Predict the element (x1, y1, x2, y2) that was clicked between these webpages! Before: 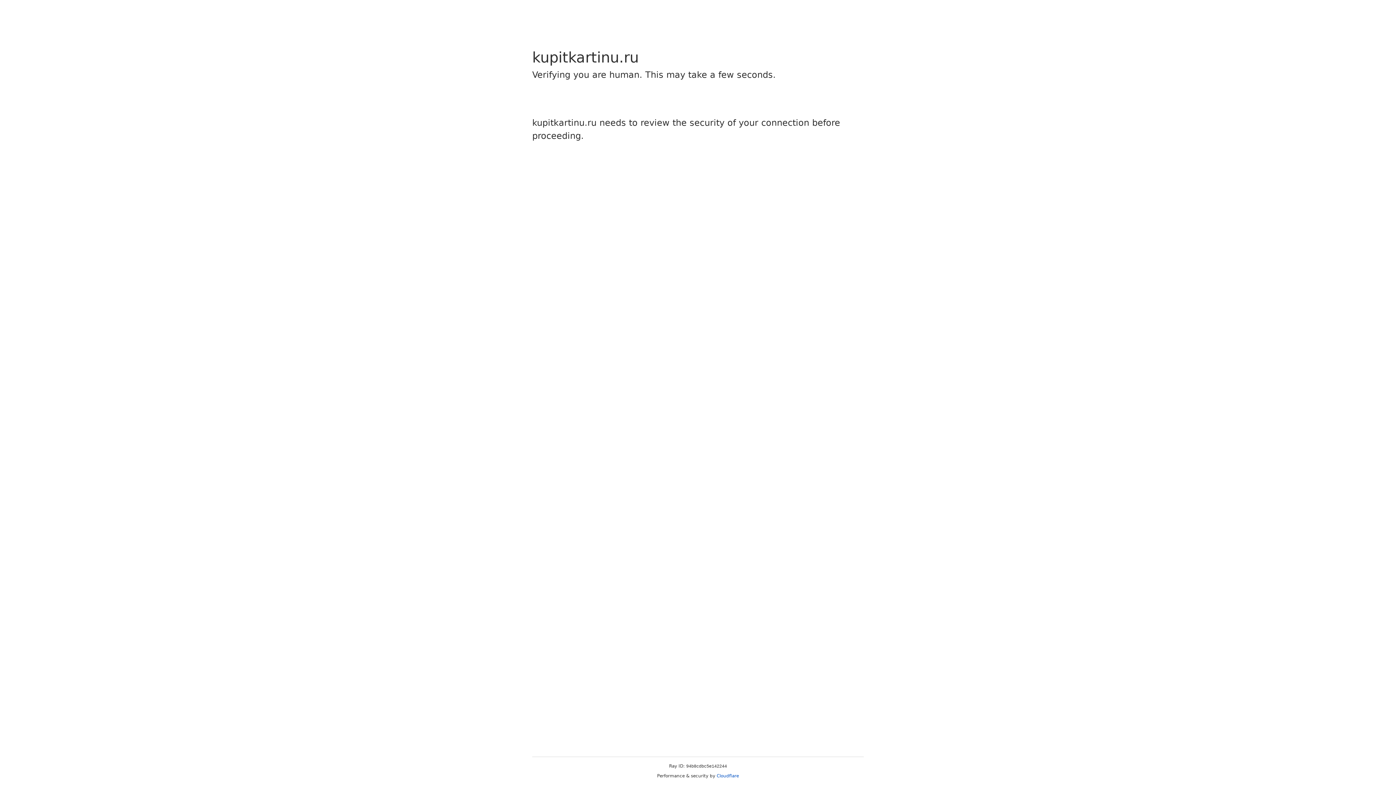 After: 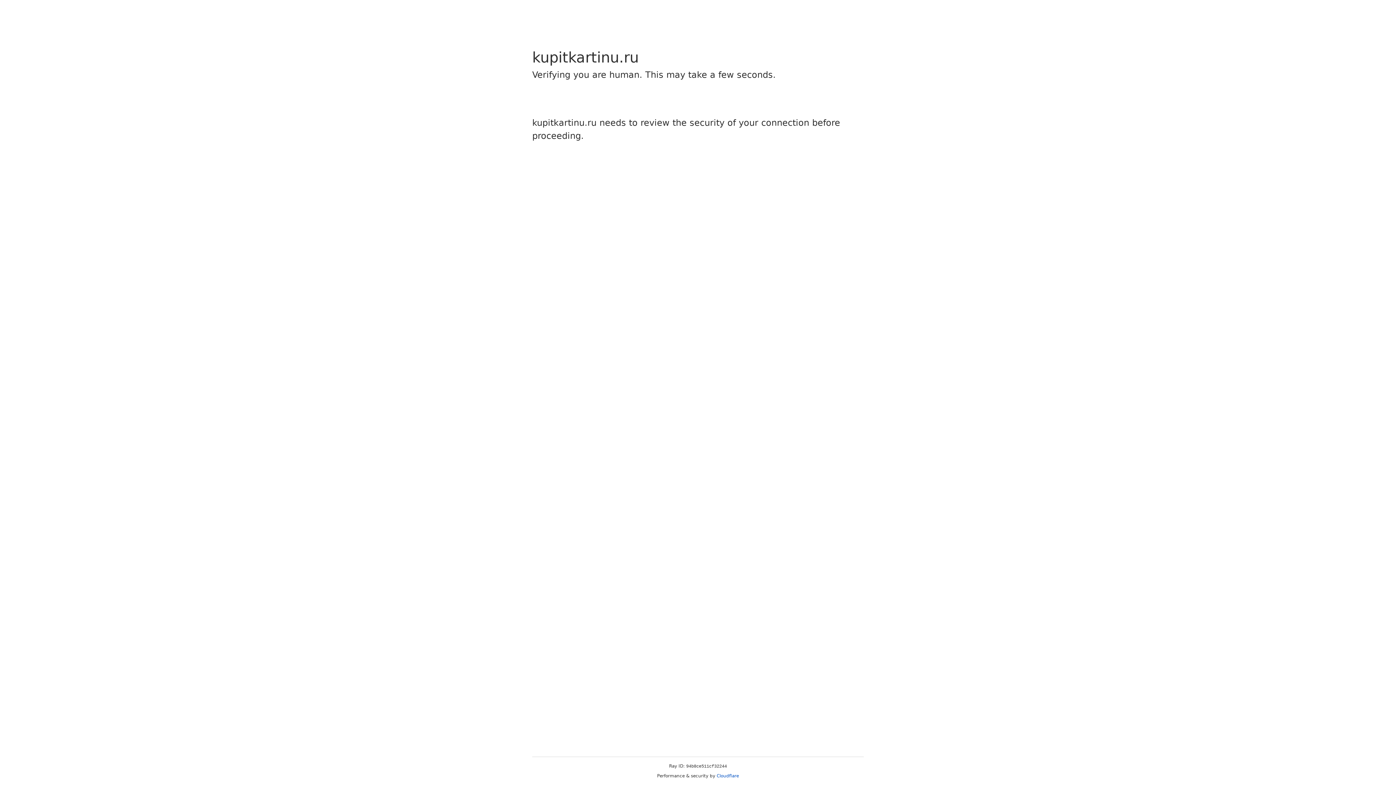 Action: bbox: (716, 773, 739, 778) label: Cloudflare